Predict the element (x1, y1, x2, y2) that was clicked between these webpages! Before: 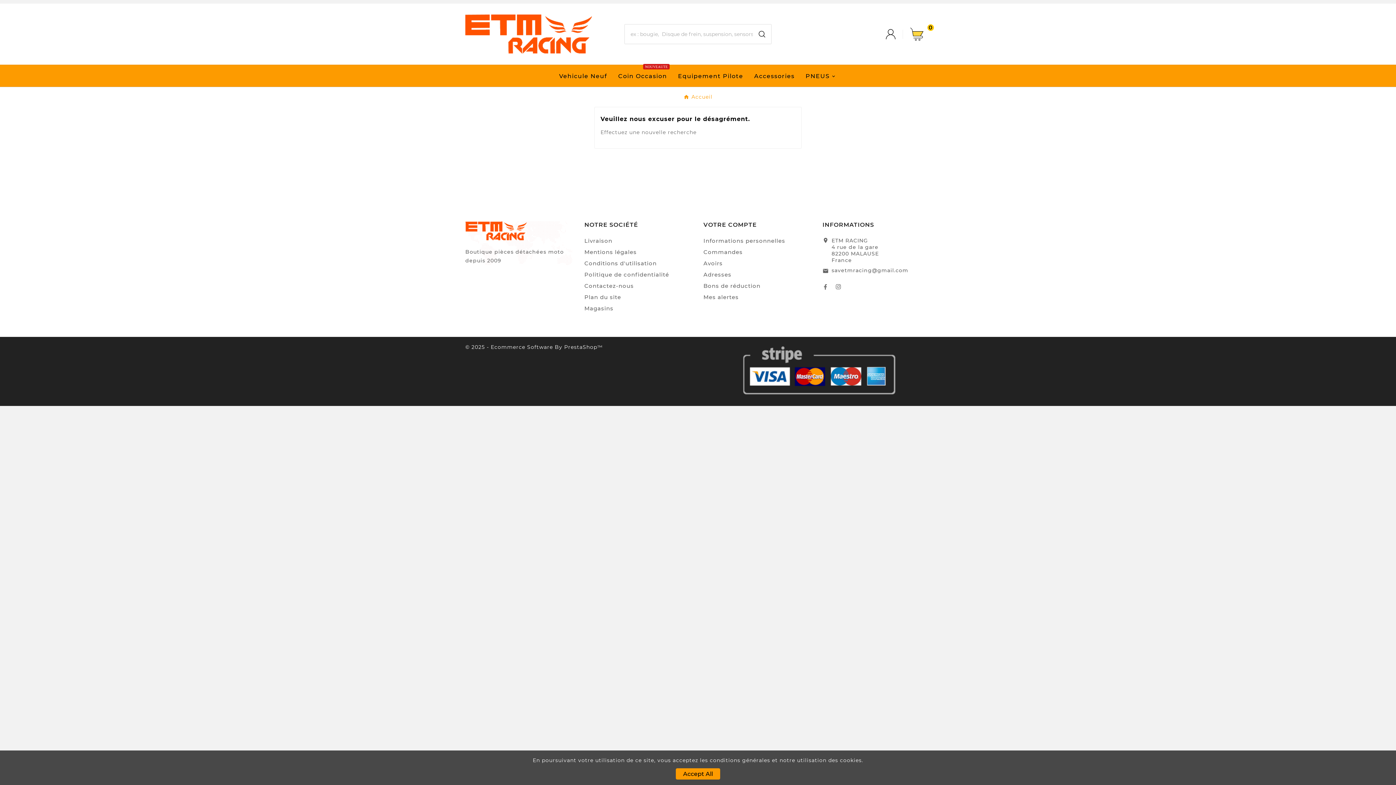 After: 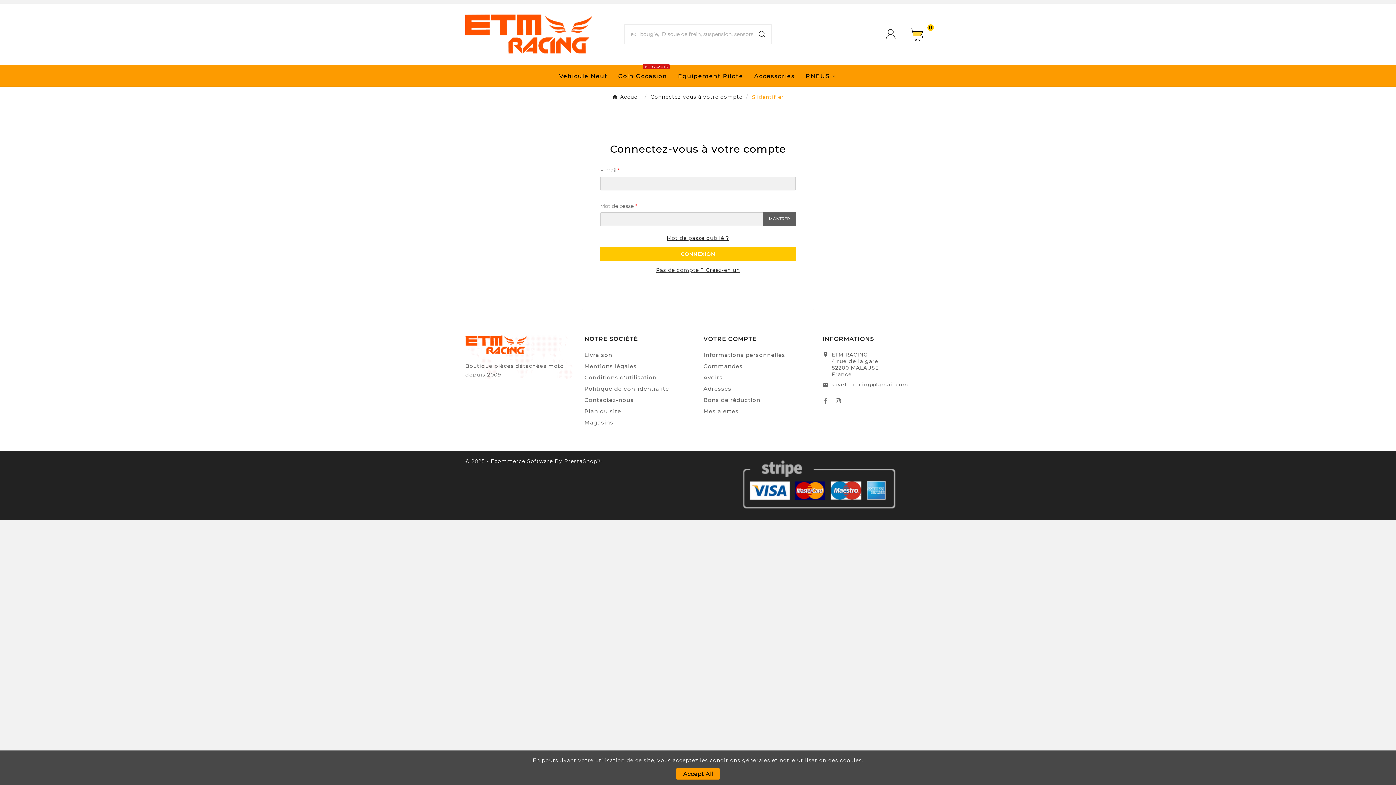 Action: label: Commandes bbox: (703, 248, 742, 255)